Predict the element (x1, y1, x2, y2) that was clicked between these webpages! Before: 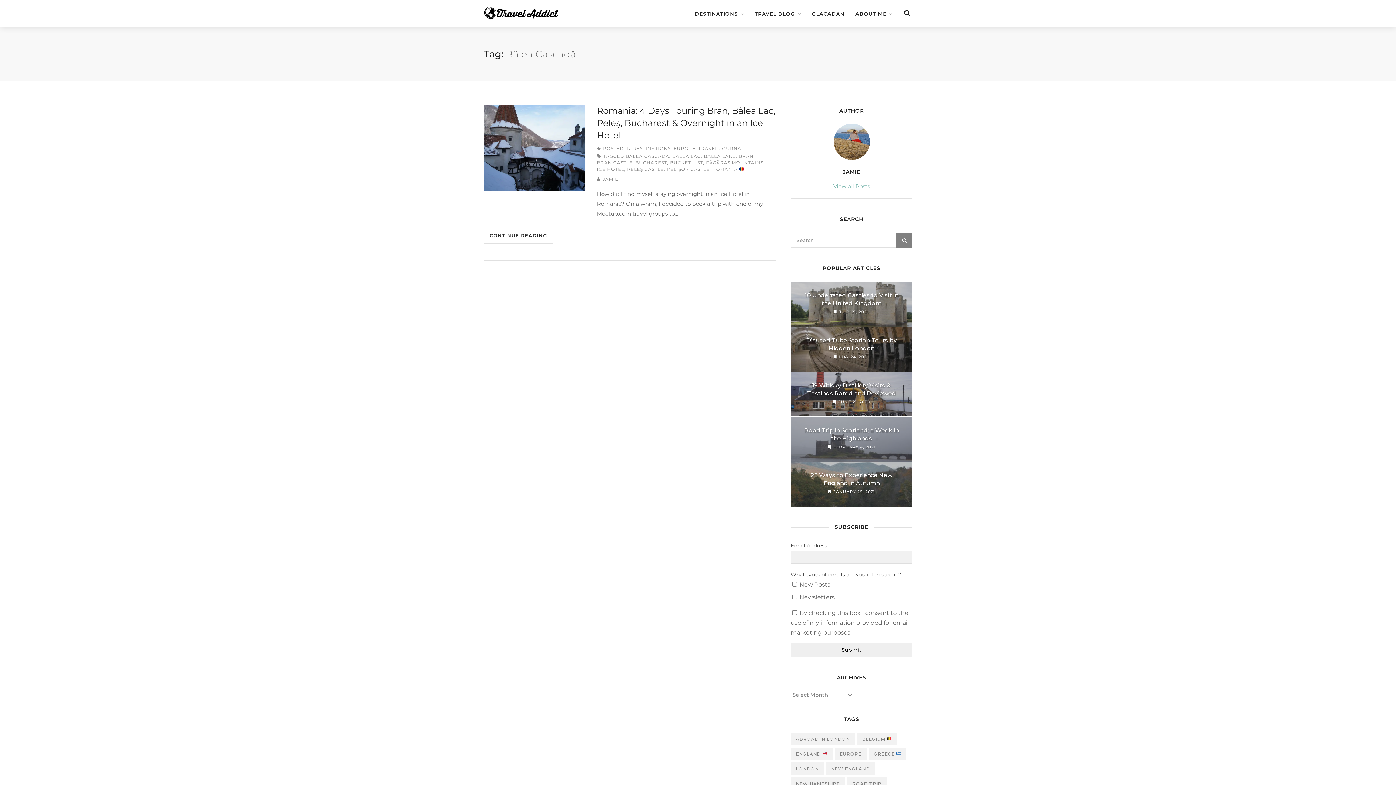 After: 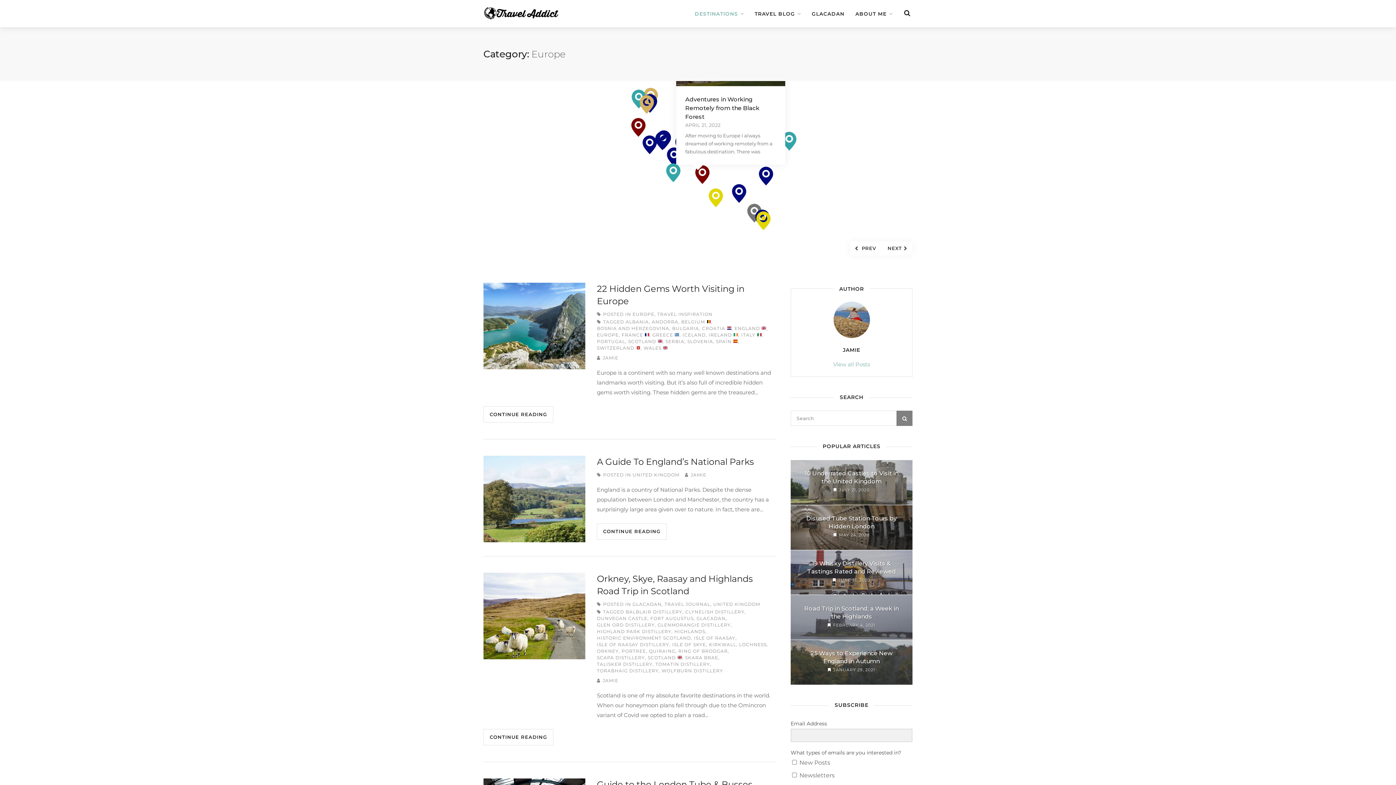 Action: label: EUROPE bbox: (673, 145, 695, 152)